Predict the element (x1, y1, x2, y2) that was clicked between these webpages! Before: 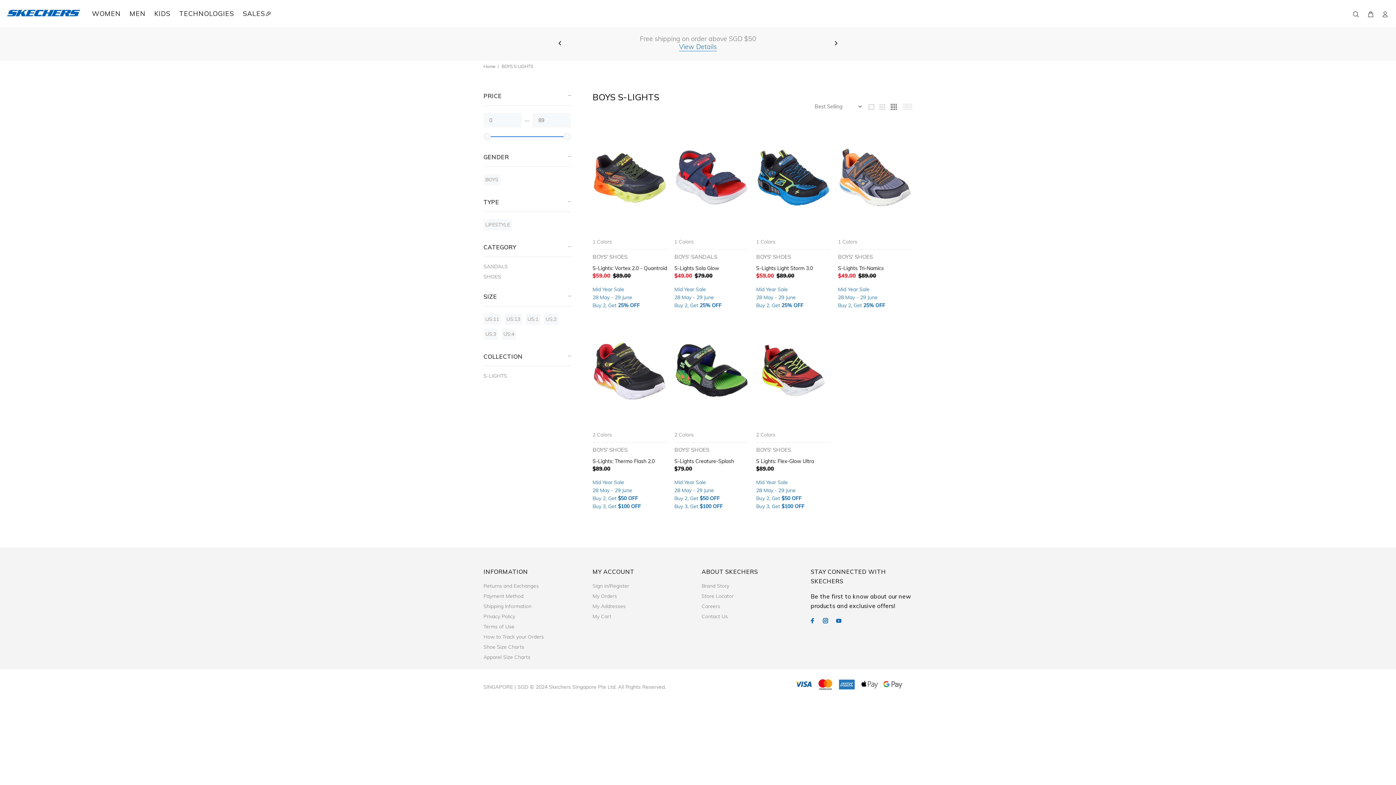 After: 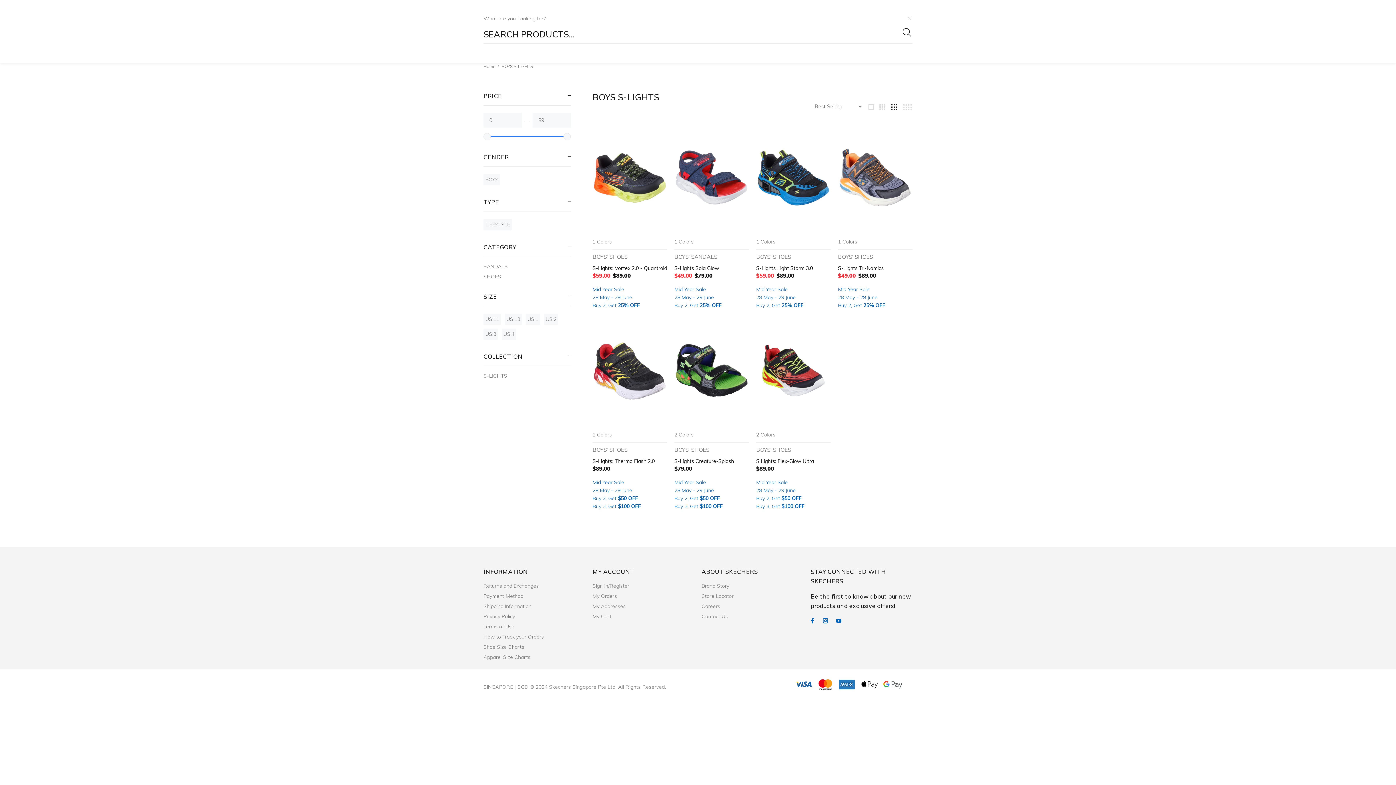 Action: bbox: (1352, 8, 1362, 19)